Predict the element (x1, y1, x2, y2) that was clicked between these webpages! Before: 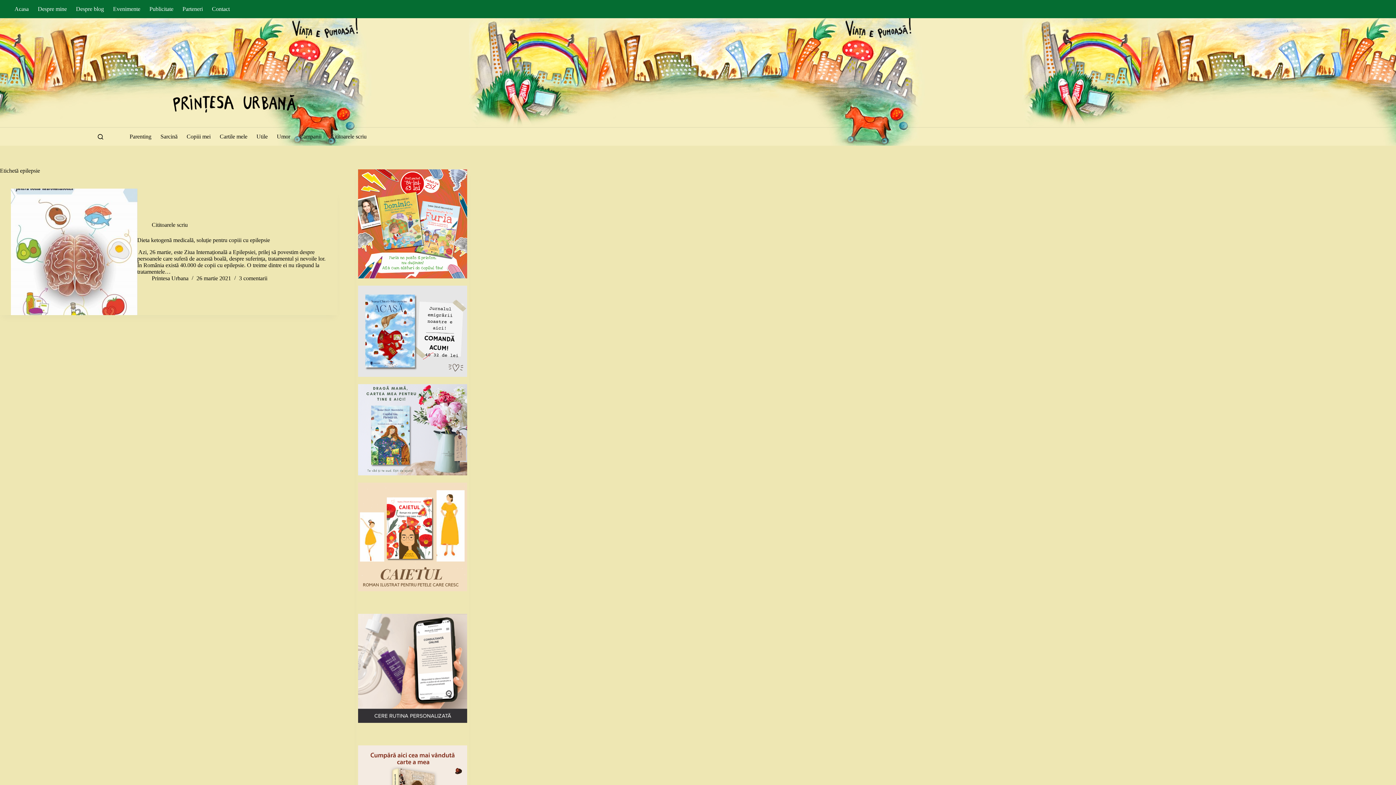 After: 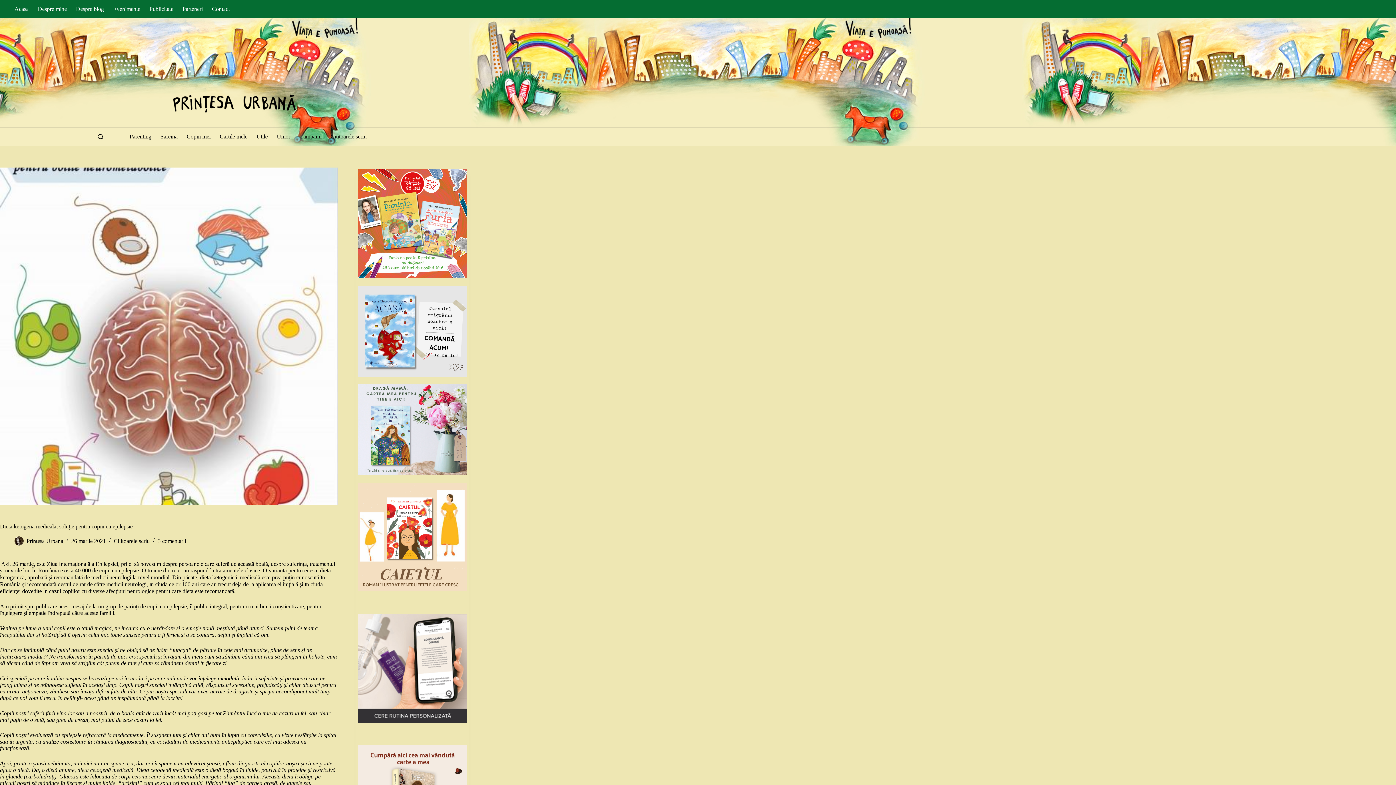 Action: bbox: (137, 237, 270, 243) label: Dieta ketogenă medicală, soluție pentru copiii cu epilepsie